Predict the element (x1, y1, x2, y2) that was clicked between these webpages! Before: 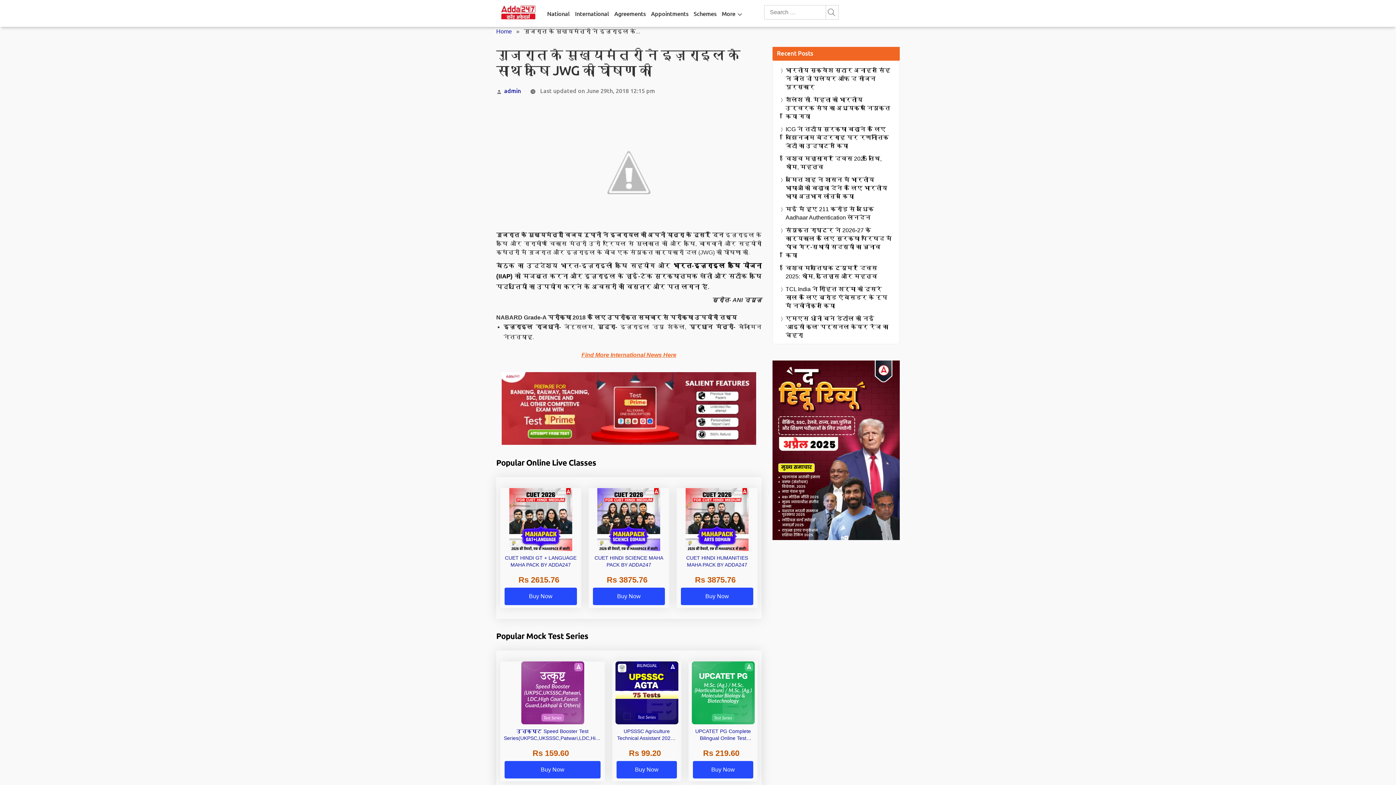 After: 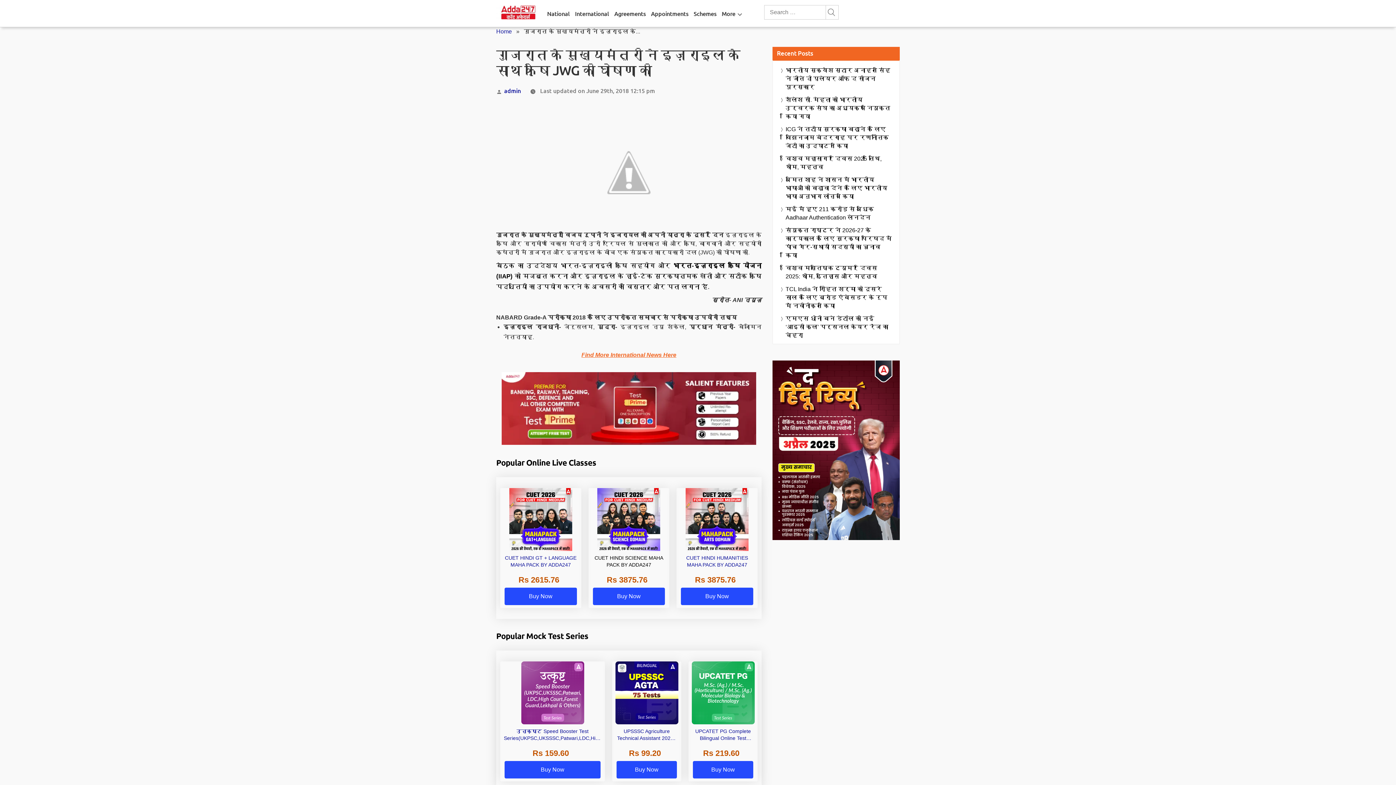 Action: label: CUET HINDI SCIENCE MAHA PACK BY ADDA247
Rs 3875.76Buy Now bbox: (588, 488, 669, 608)